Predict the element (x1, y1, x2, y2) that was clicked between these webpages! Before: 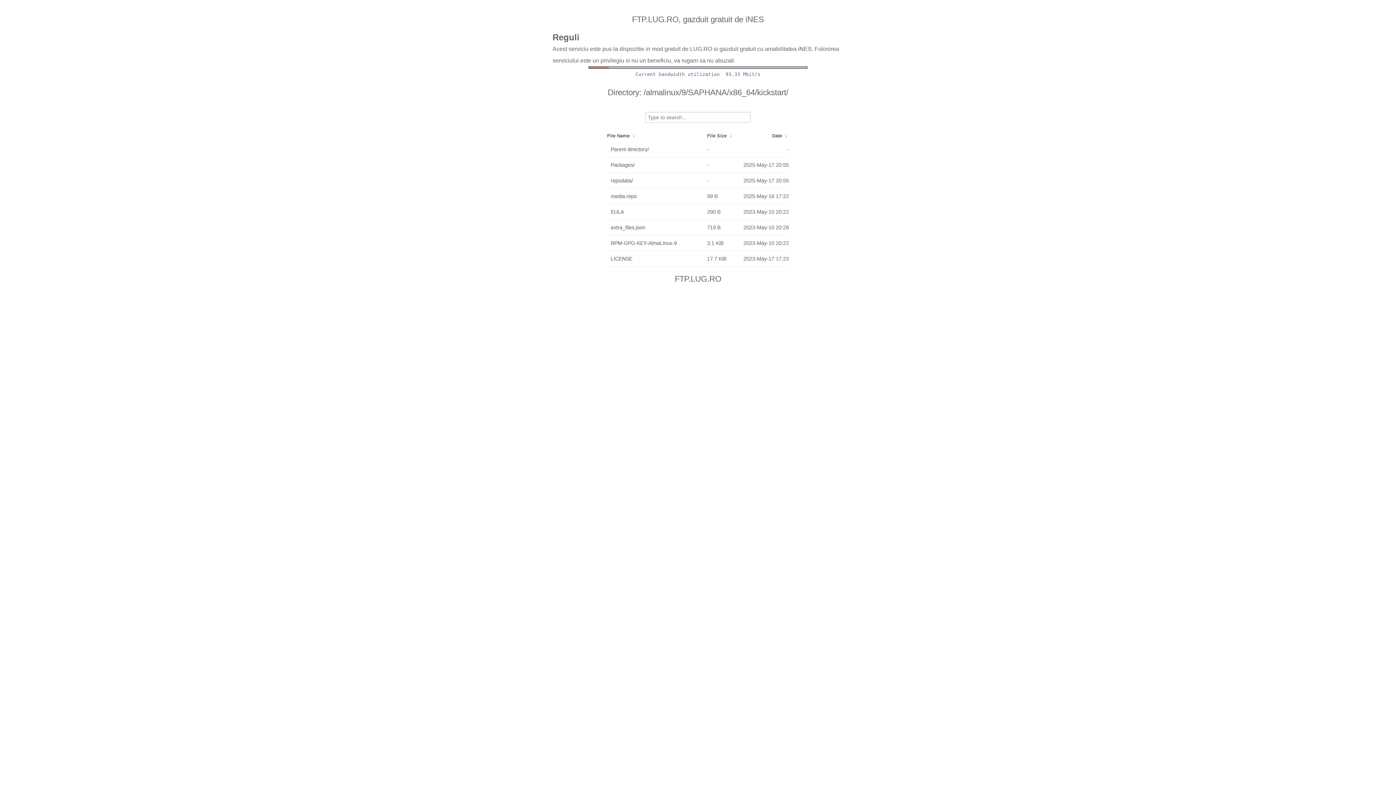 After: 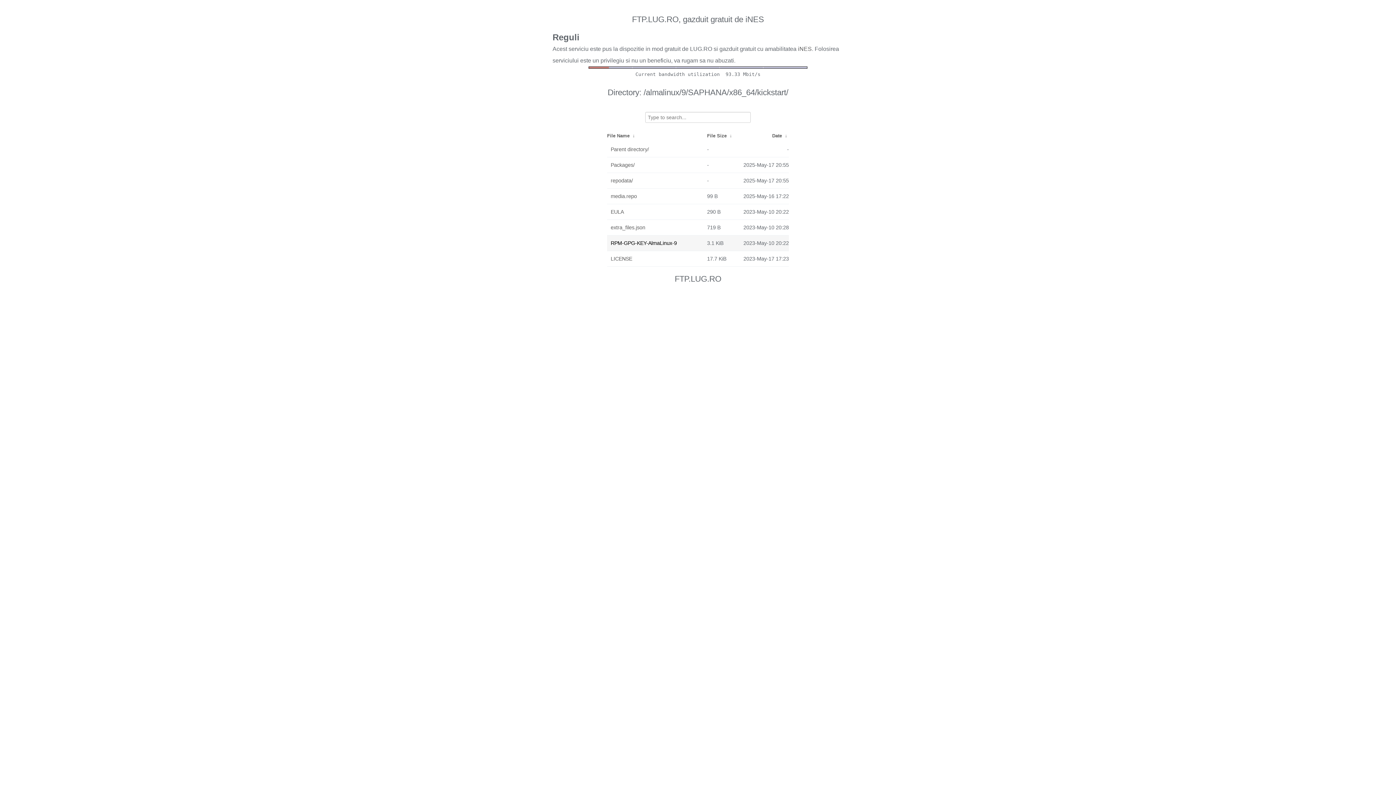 Action: label: RPM-GPG-KEY-AlmaLinux-9 bbox: (610, 237, 703, 249)